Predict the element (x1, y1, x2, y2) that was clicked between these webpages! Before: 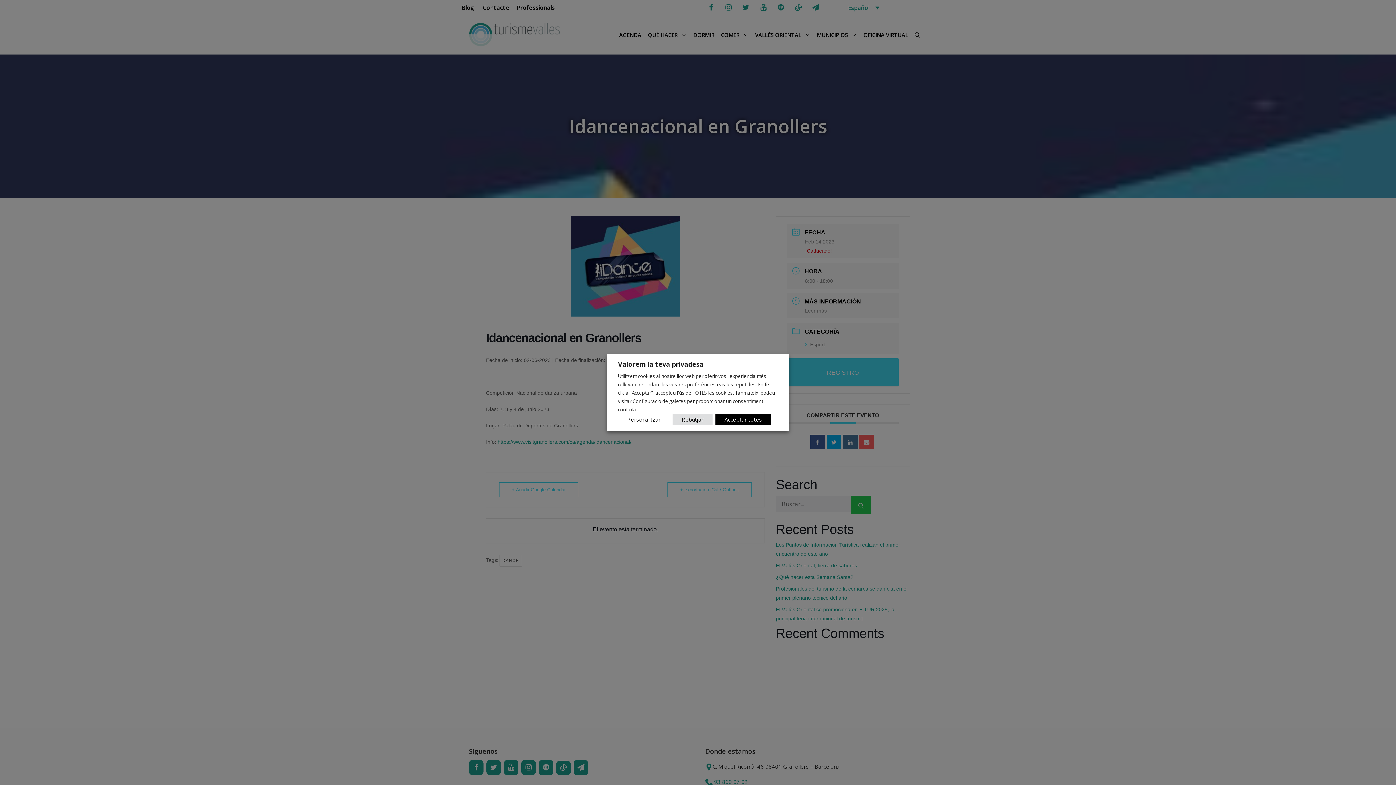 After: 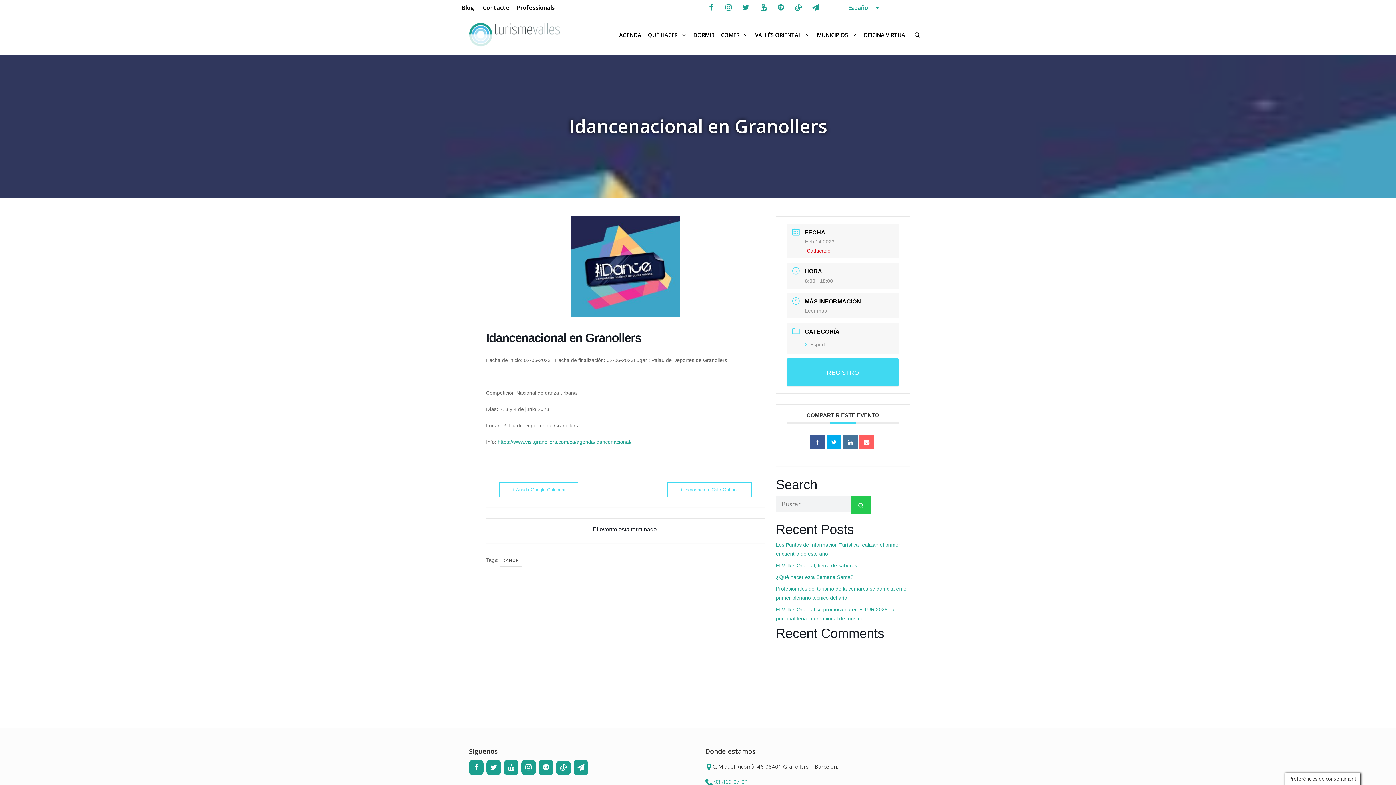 Action: bbox: (672, 414, 712, 425) label: Rebutjar